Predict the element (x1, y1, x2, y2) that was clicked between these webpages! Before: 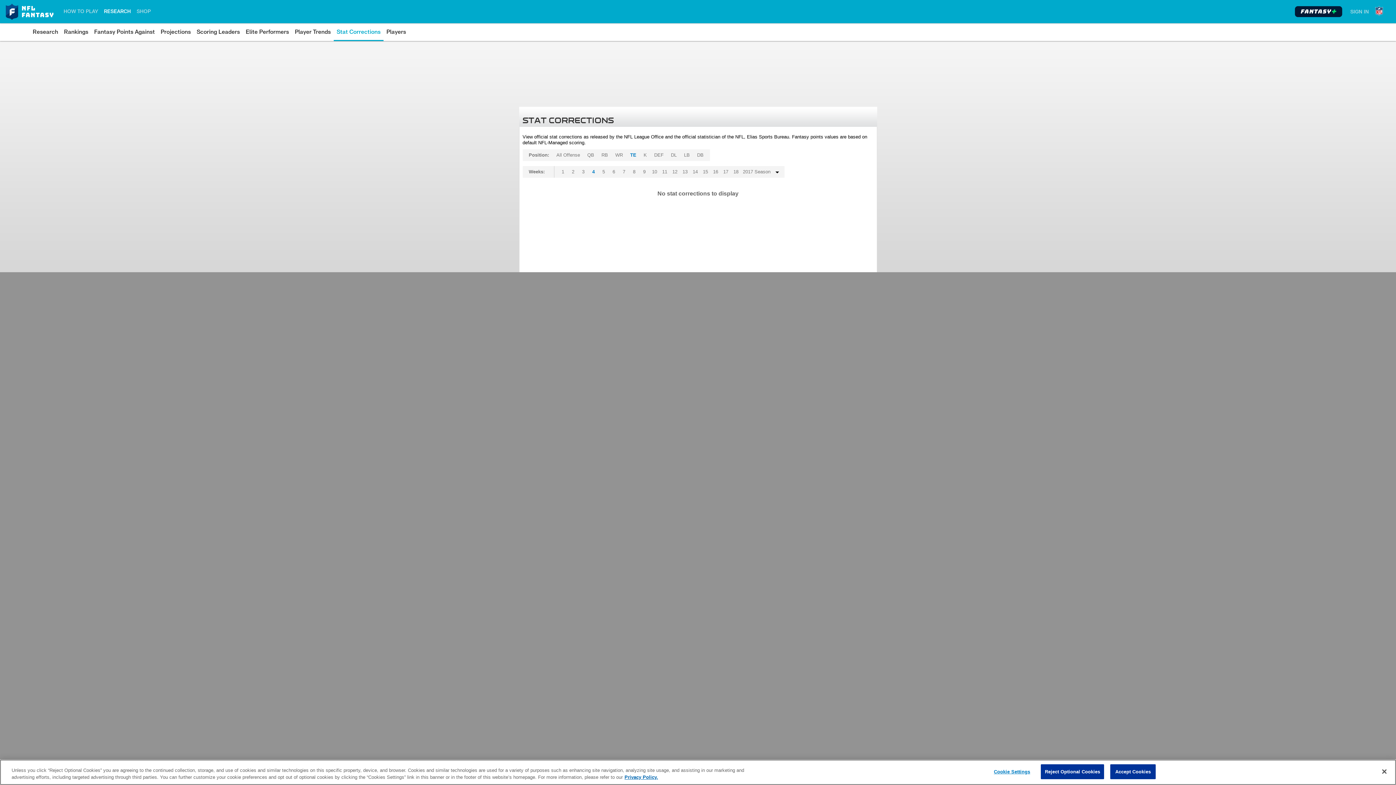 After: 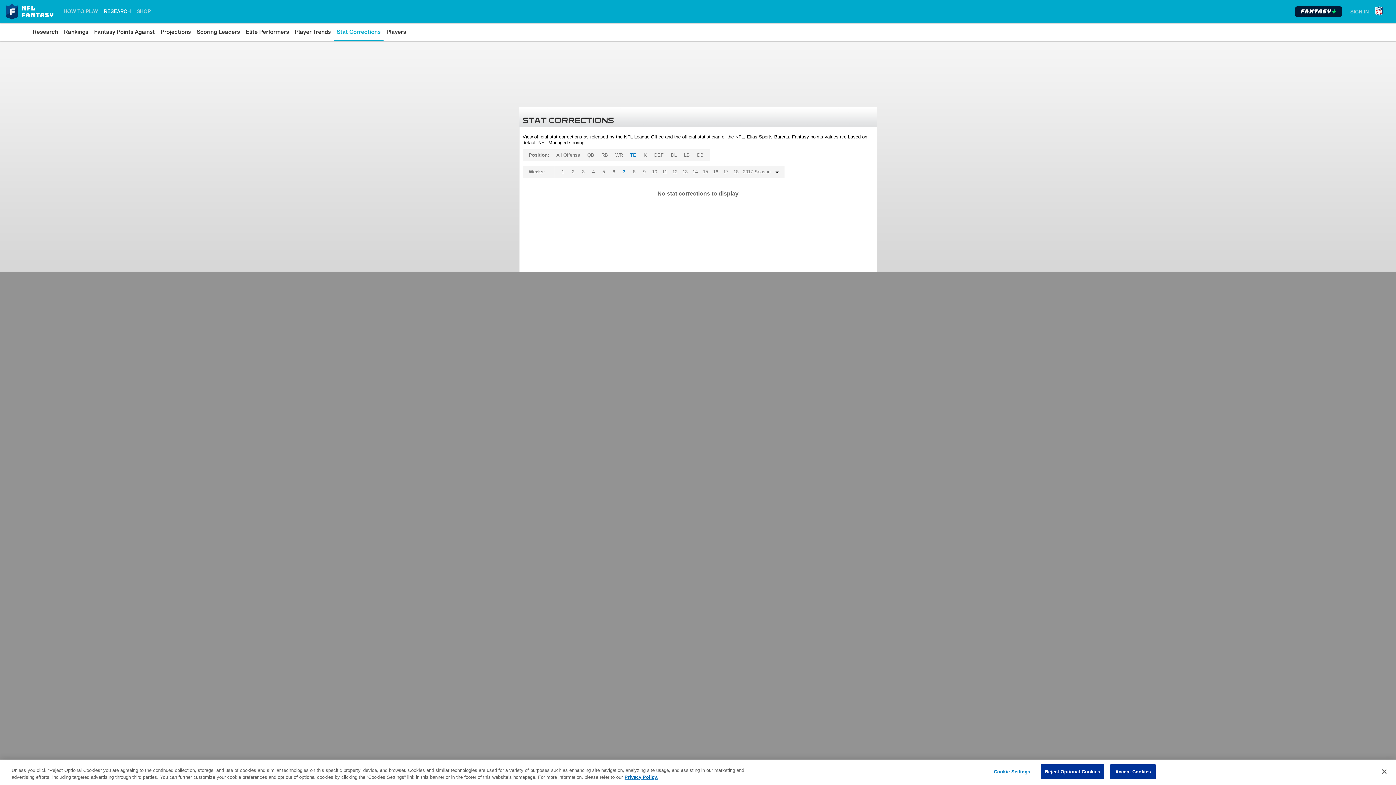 Action: bbox: (619, 166, 629, 177) label: 7